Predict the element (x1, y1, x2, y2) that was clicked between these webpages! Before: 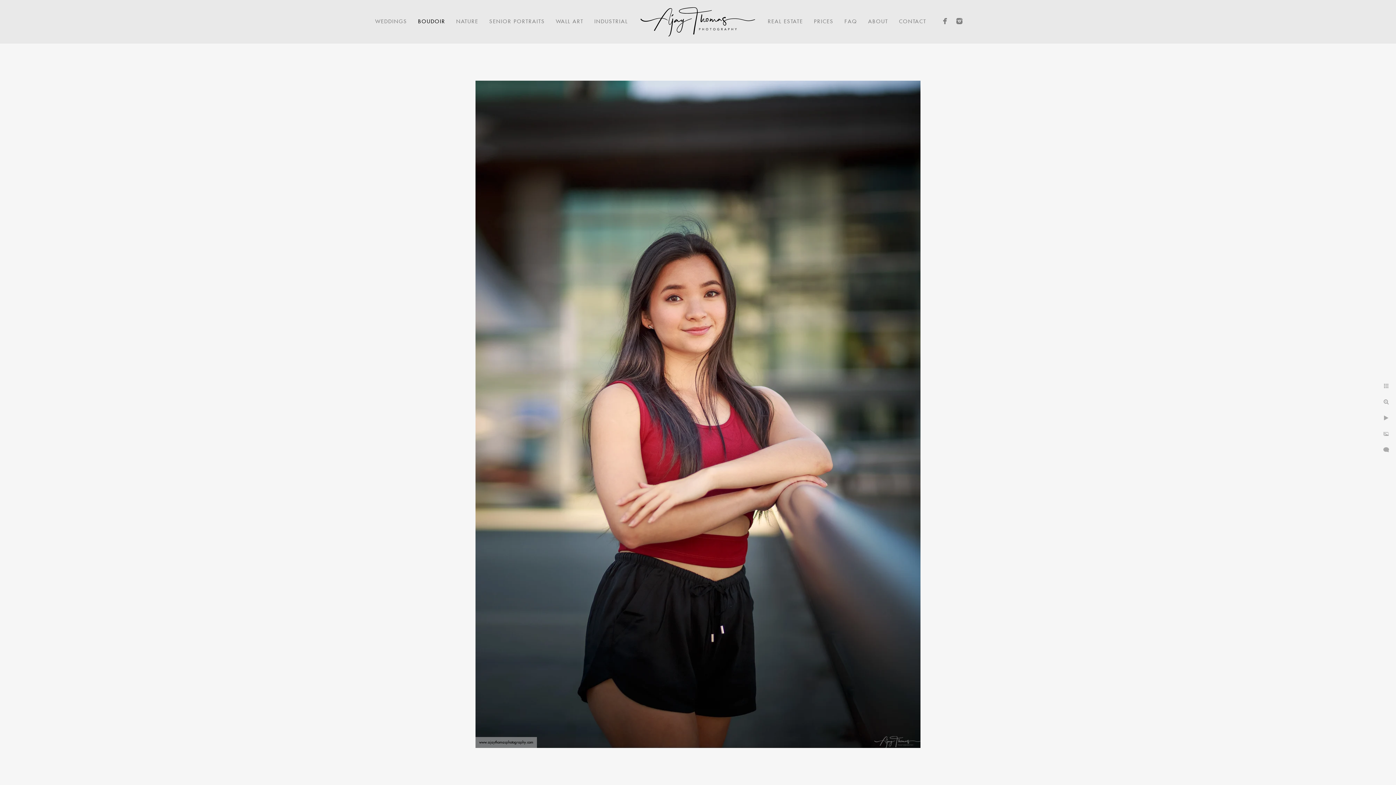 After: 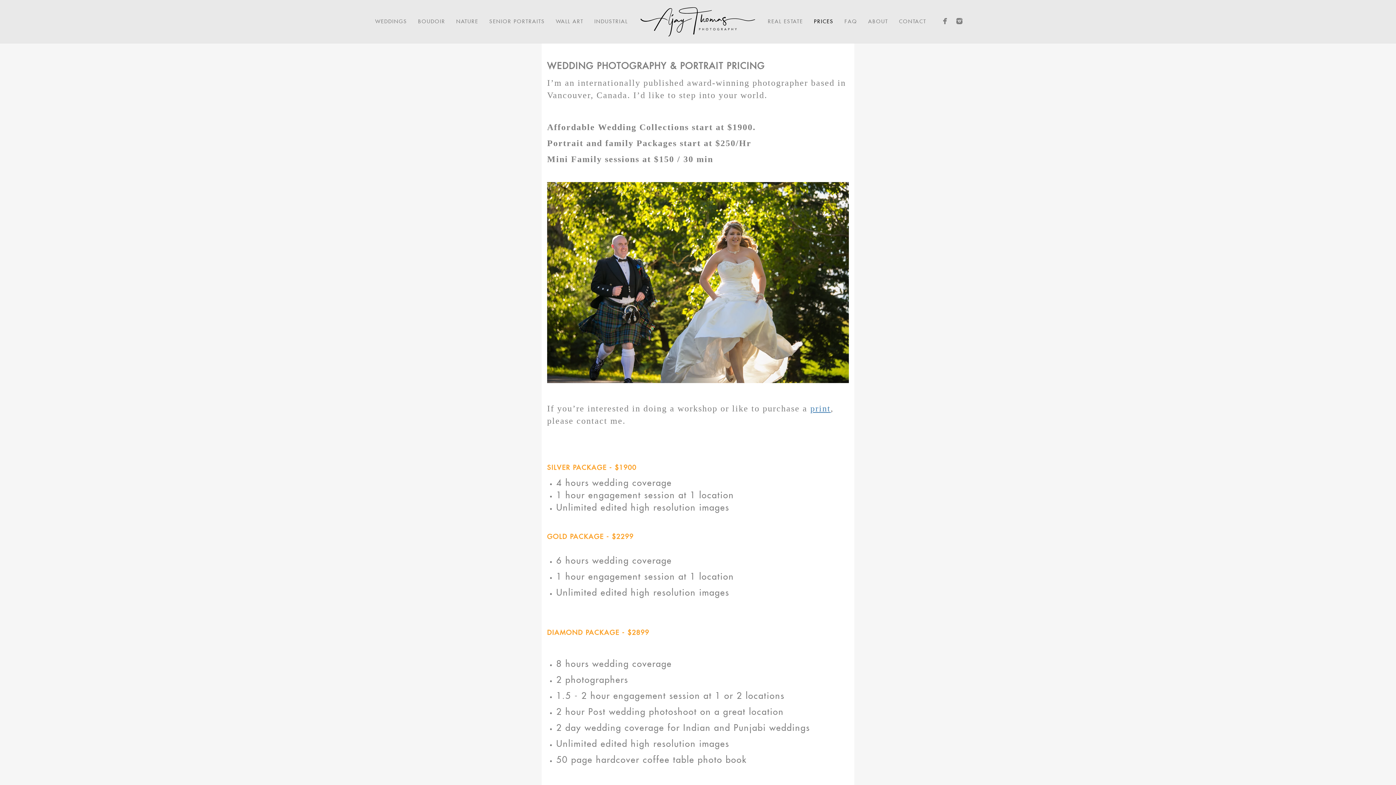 Action: label: PRICES bbox: (814, 18, 833, 24)